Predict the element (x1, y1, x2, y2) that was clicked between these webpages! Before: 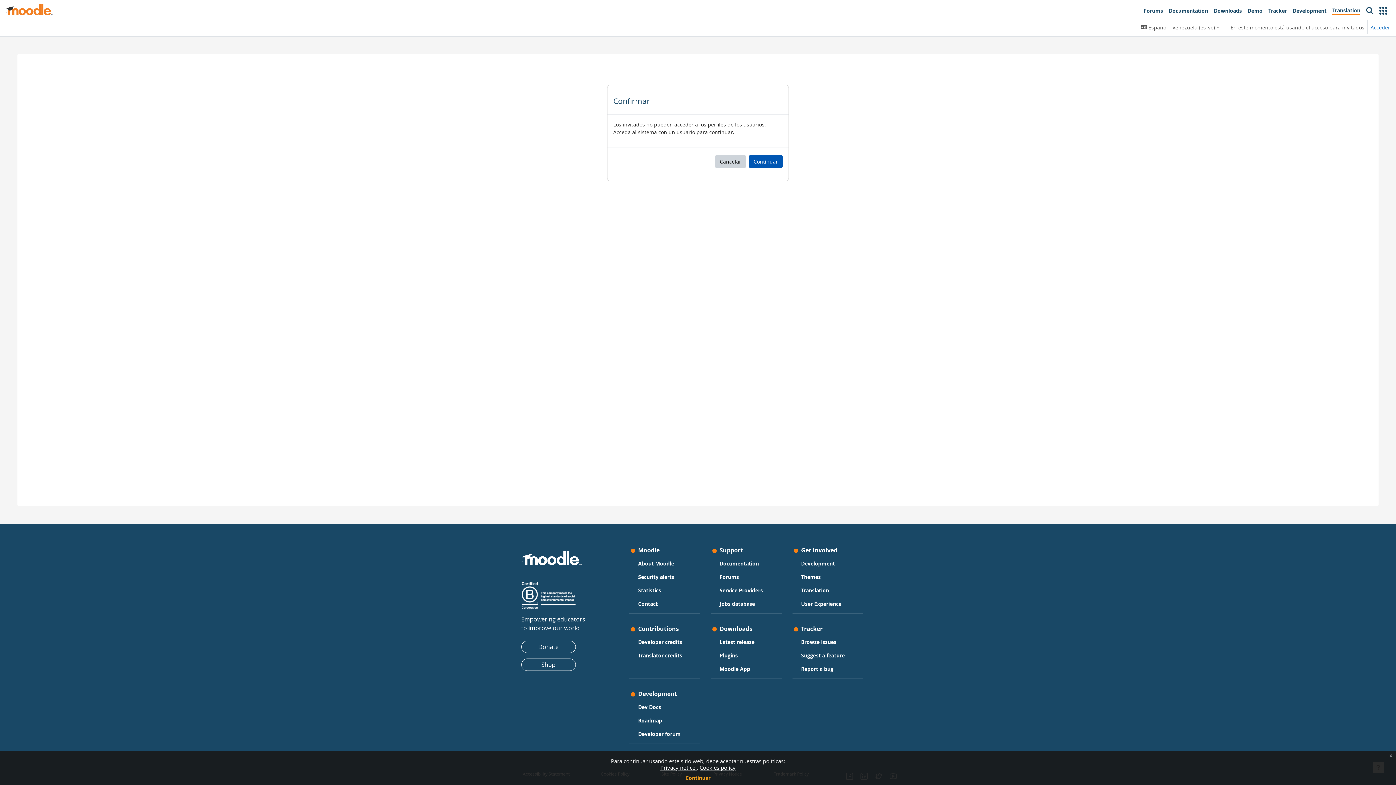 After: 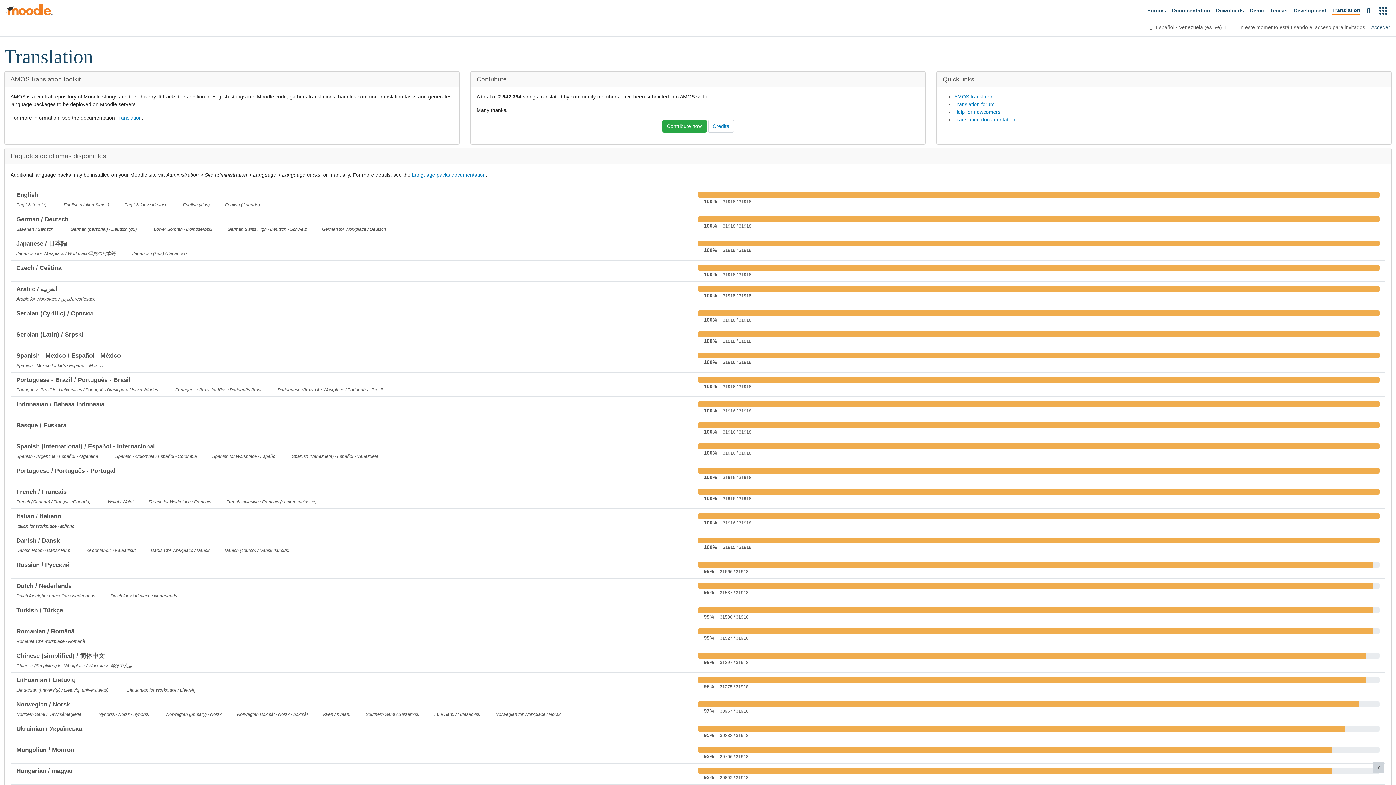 Action: label: Translation bbox: (1329, 3, 1363, 18)